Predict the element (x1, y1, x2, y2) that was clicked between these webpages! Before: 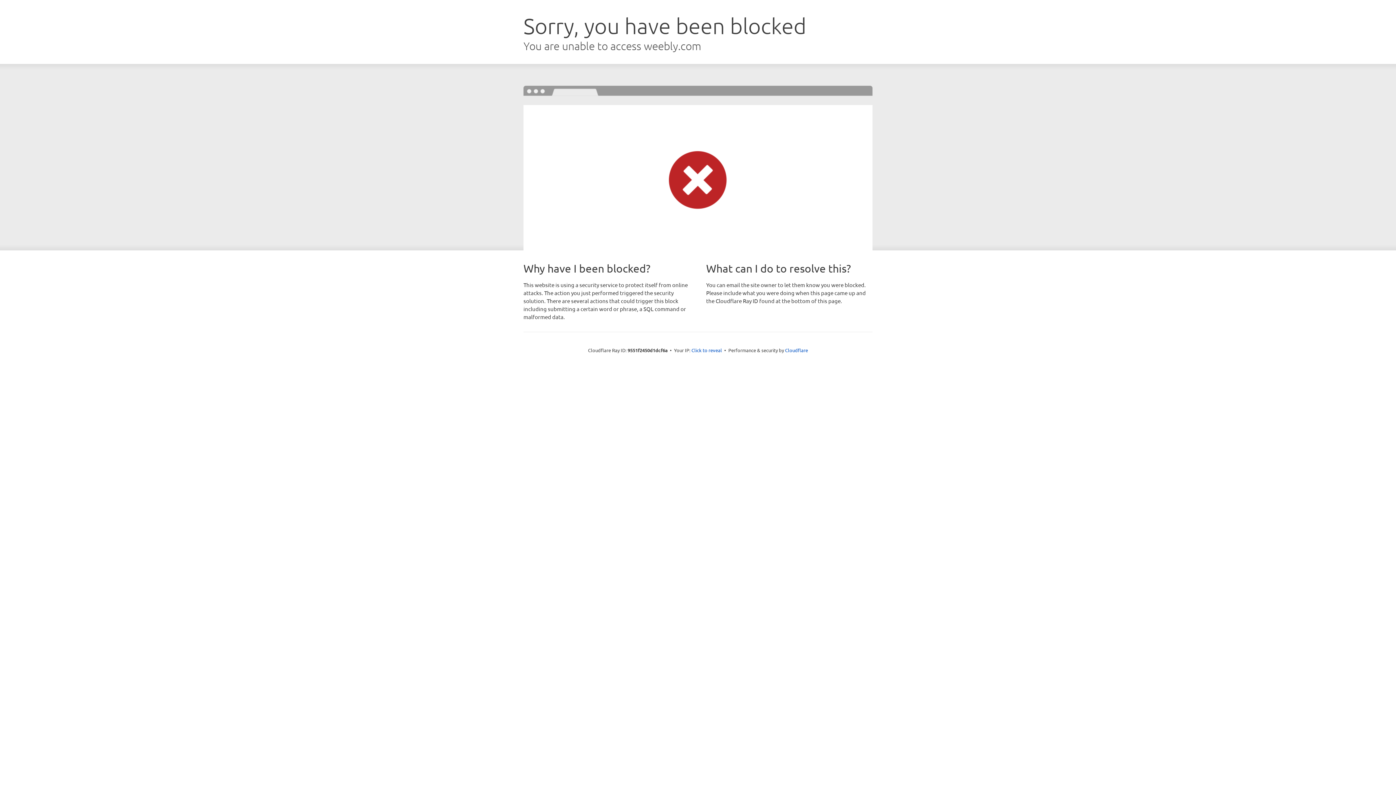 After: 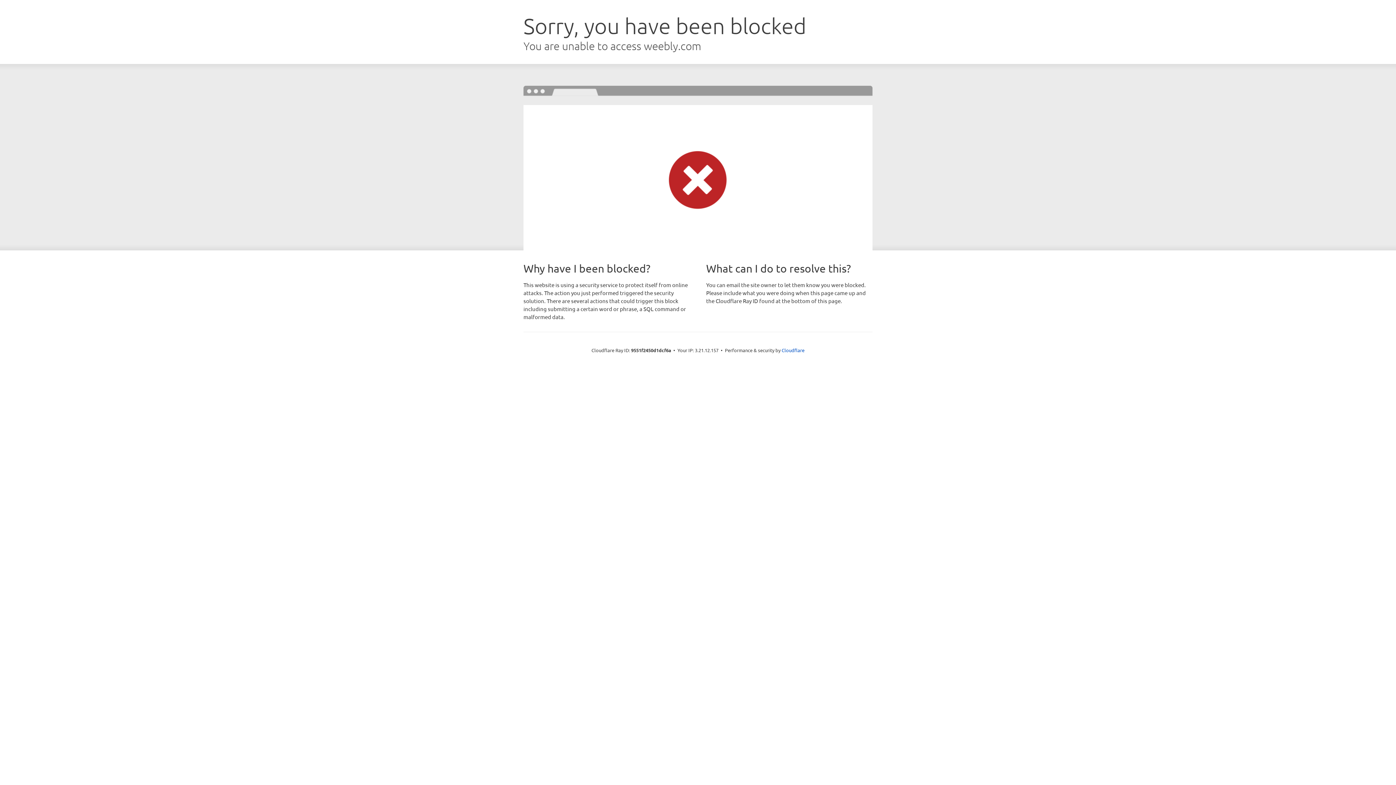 Action: bbox: (691, 346, 722, 353) label: Click to reveal